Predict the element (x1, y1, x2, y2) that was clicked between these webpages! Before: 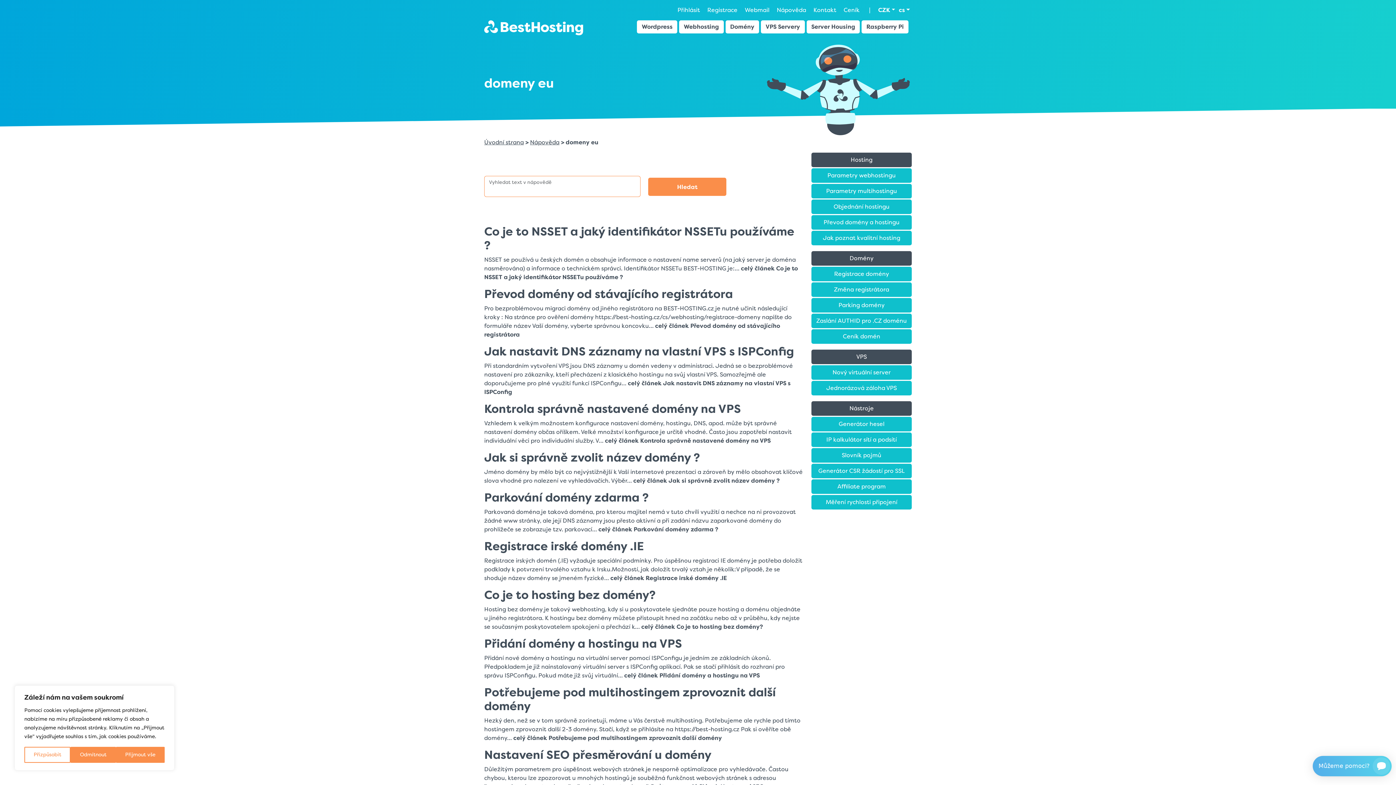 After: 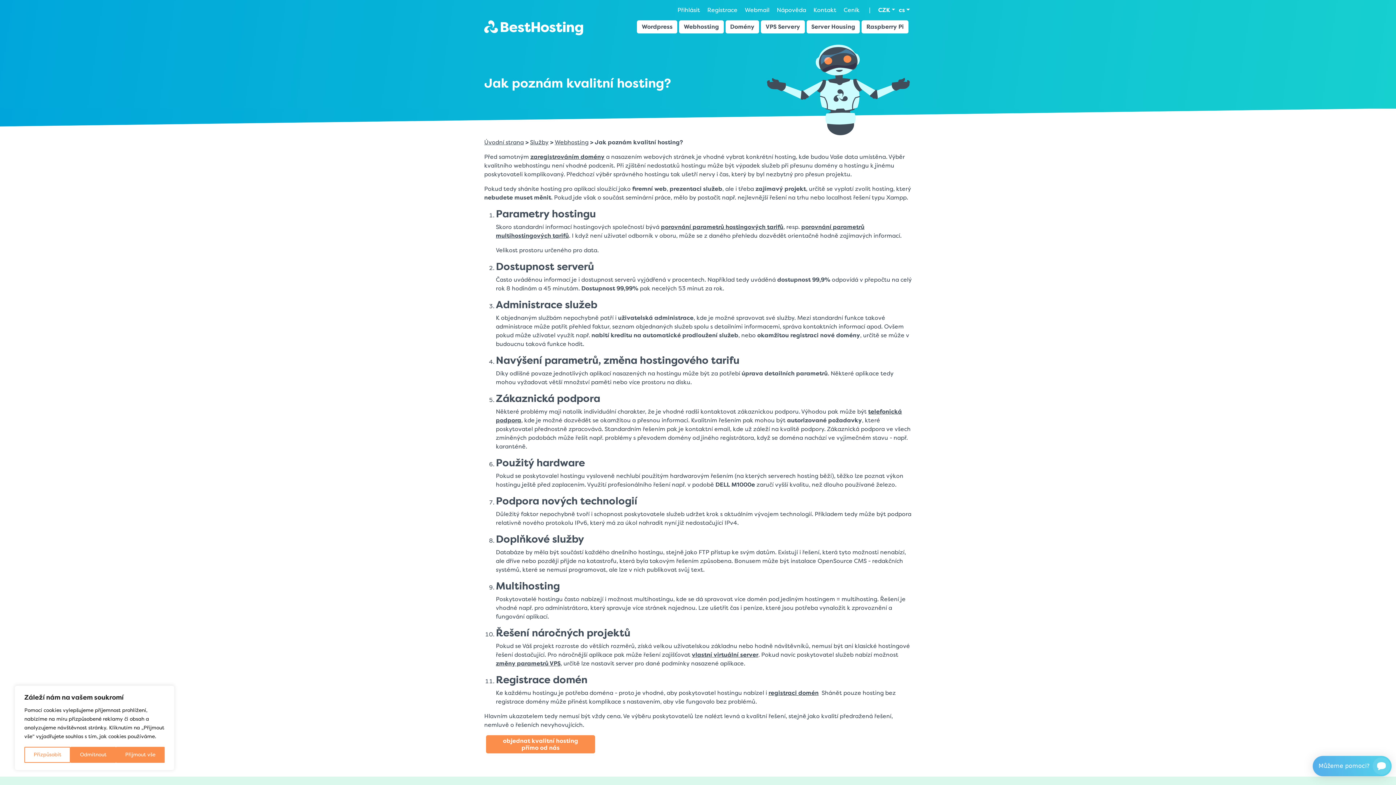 Action: bbox: (811, 230, 912, 245) label: Jak poznat kvalitní hosting